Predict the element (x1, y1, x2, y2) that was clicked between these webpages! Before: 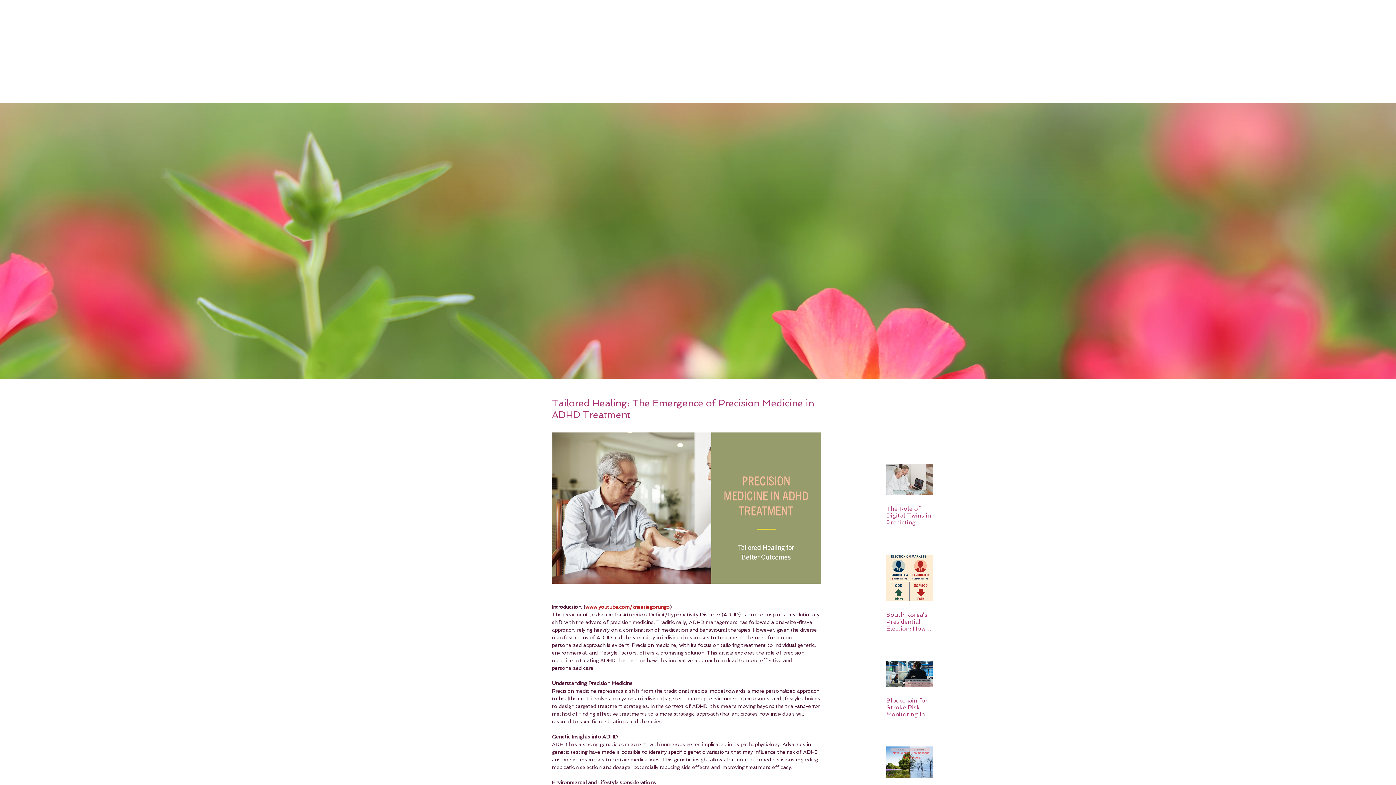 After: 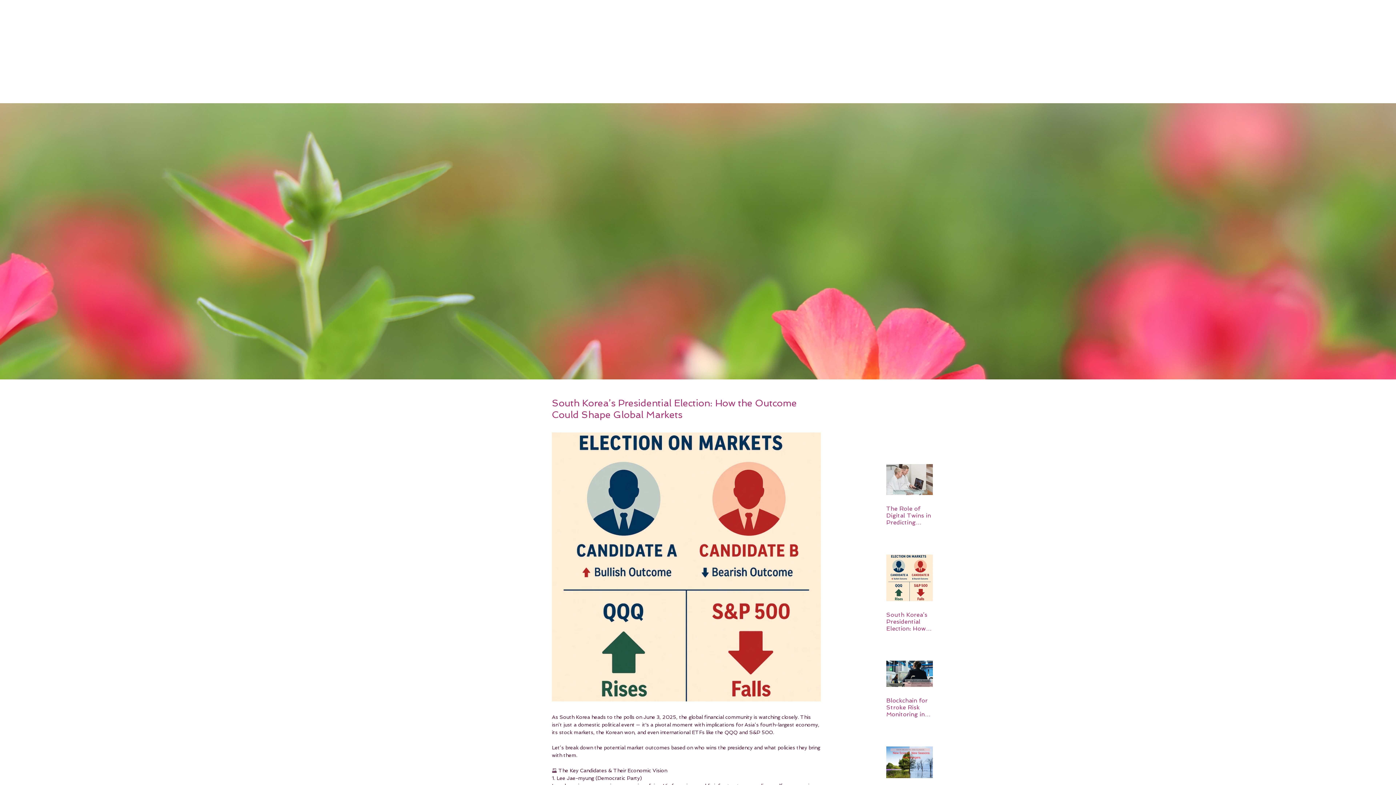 Action: label: South Korea’s Presidential Election: How the Outcome Could Shape Global Markets bbox: (886, 611, 933, 632)